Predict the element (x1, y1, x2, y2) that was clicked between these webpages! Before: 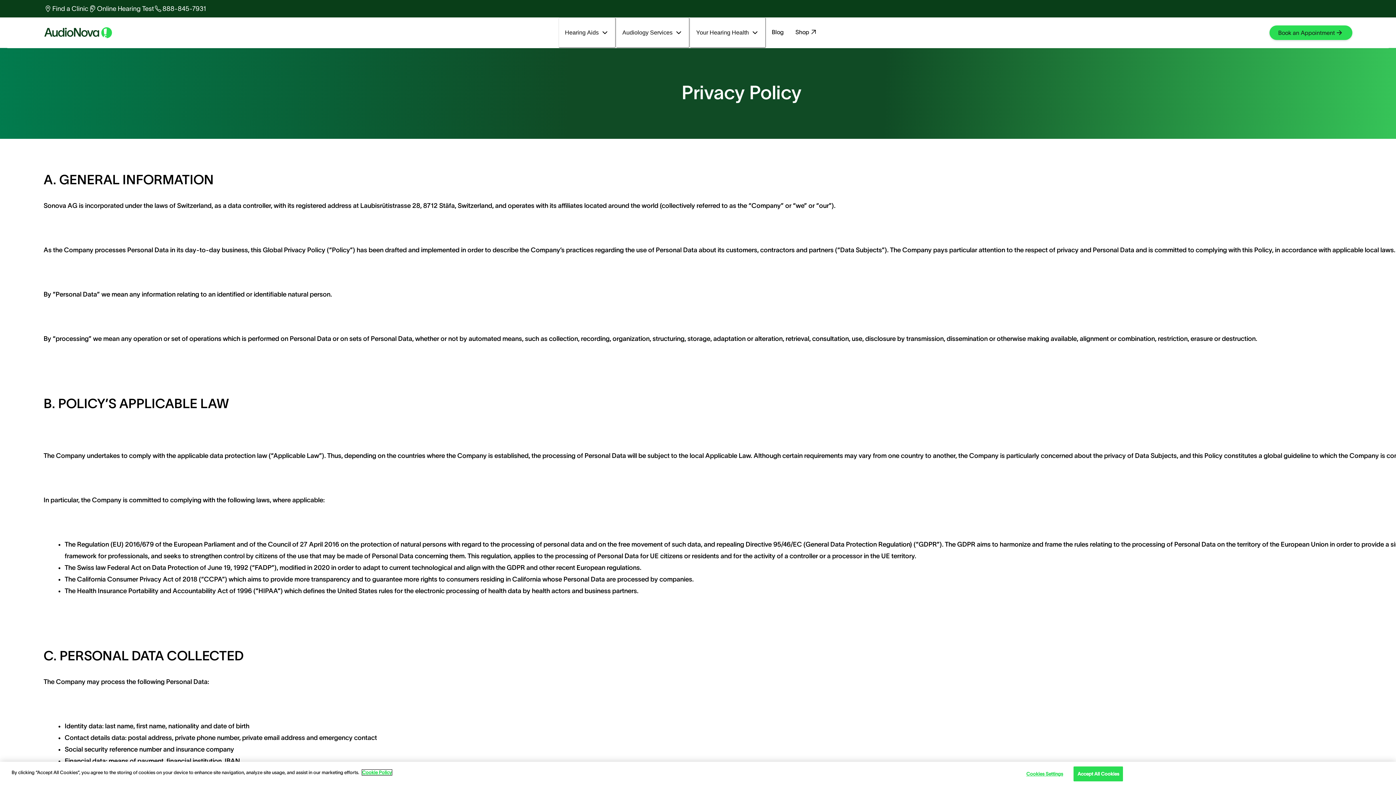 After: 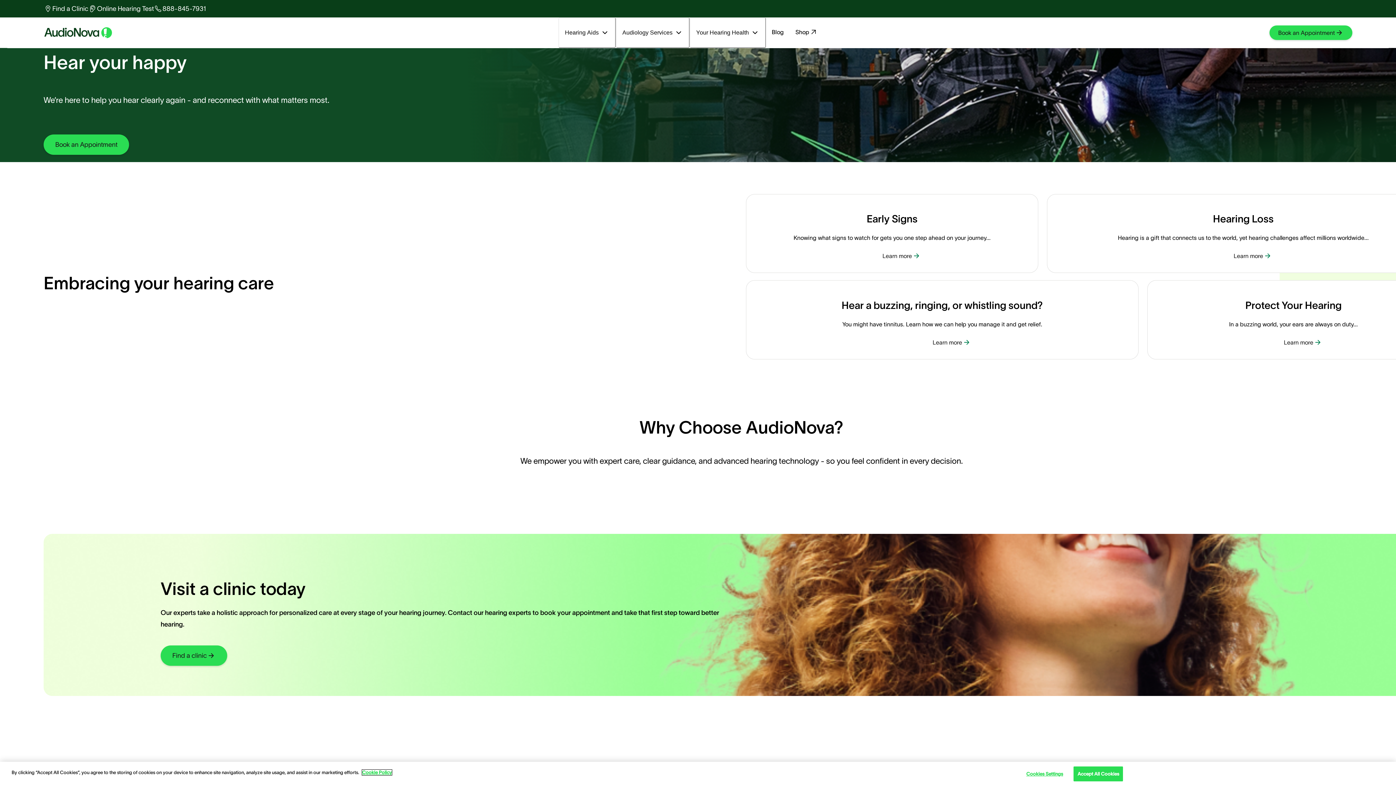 Action: bbox: (43, 25, 112, 40)